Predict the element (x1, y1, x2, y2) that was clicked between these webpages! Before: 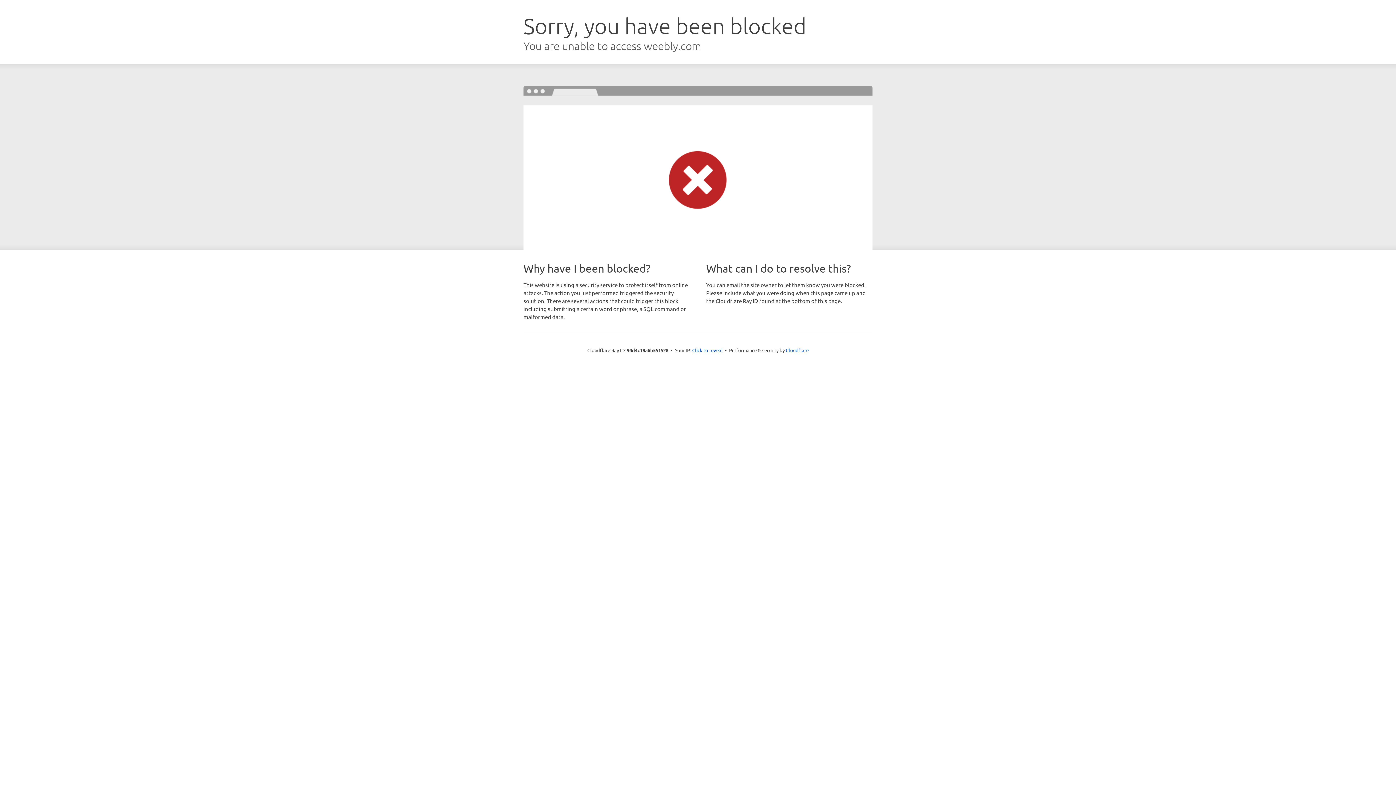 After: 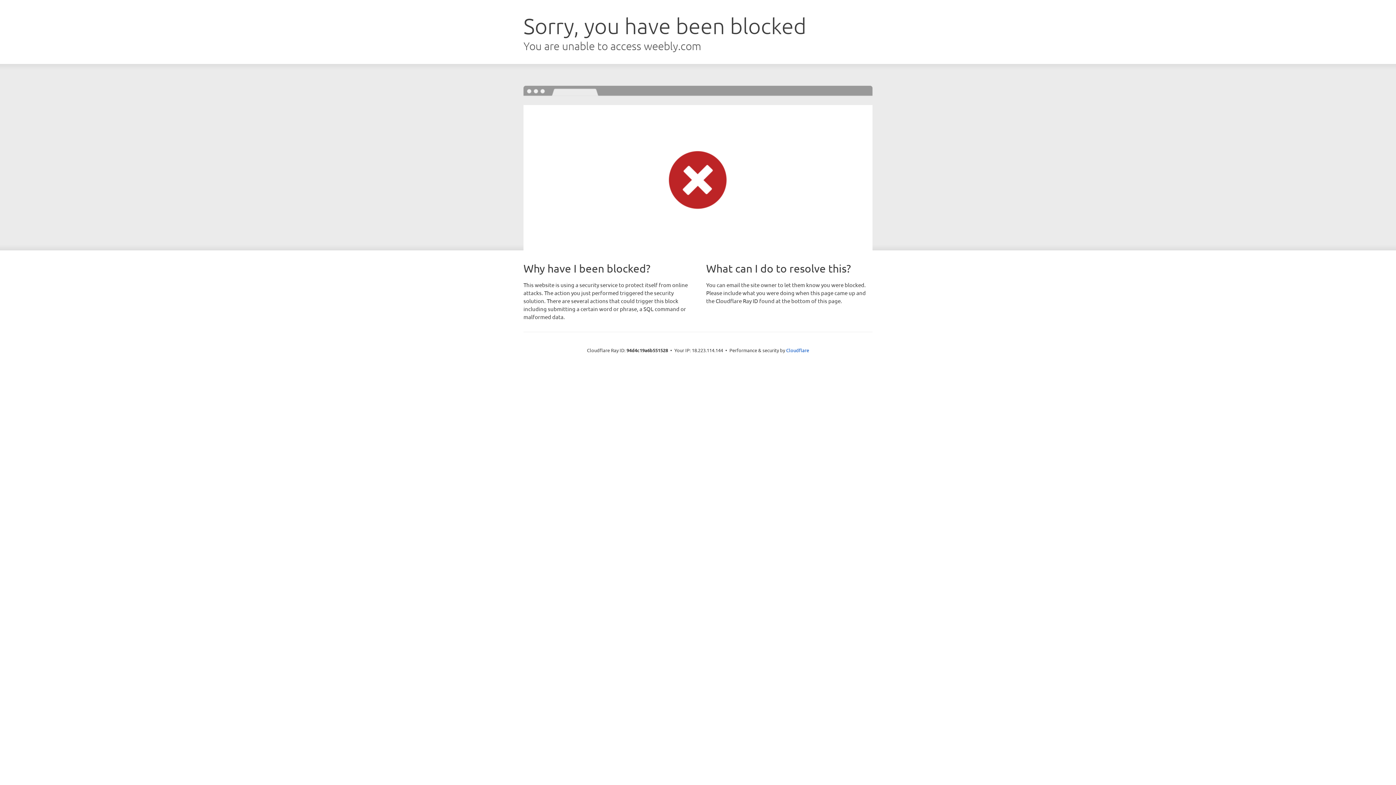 Action: bbox: (692, 346, 722, 353) label: Click to reveal